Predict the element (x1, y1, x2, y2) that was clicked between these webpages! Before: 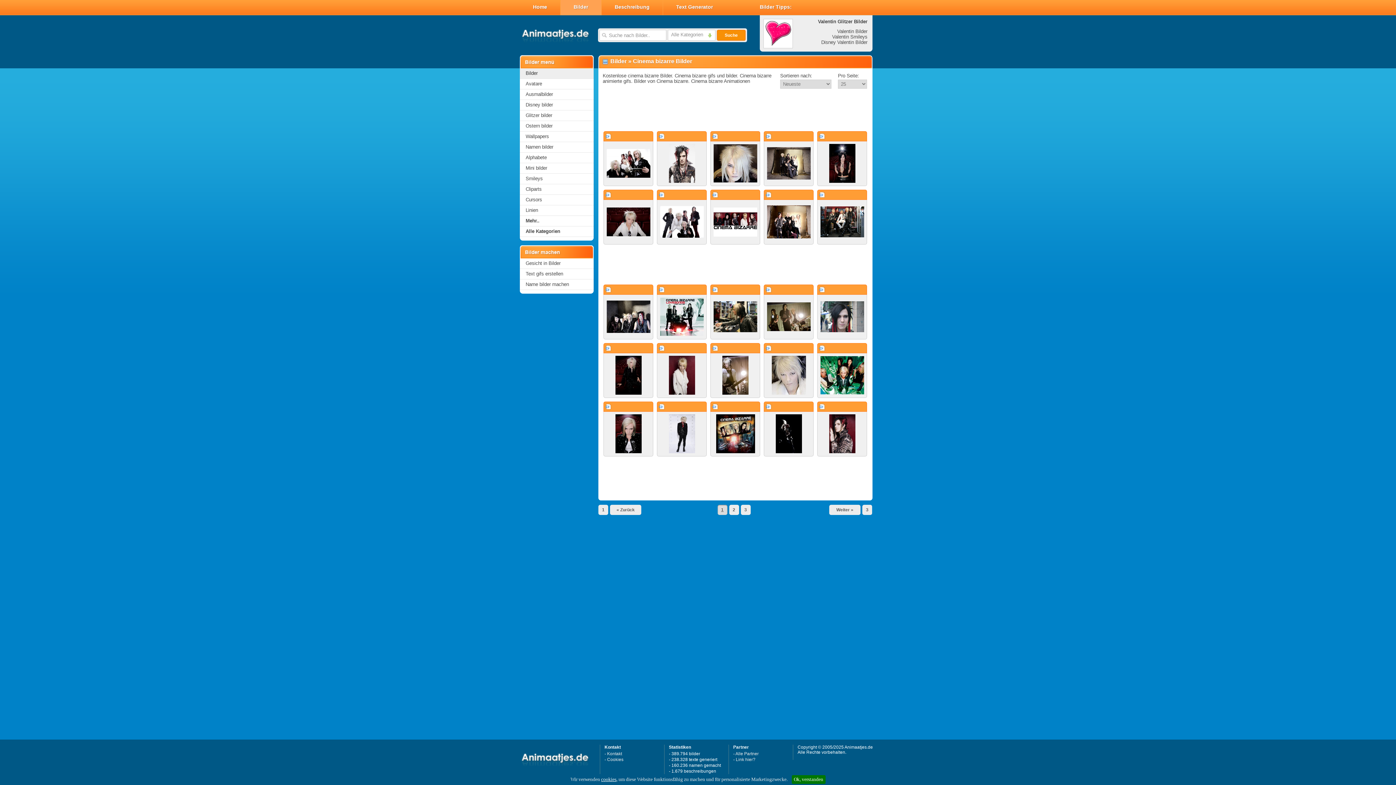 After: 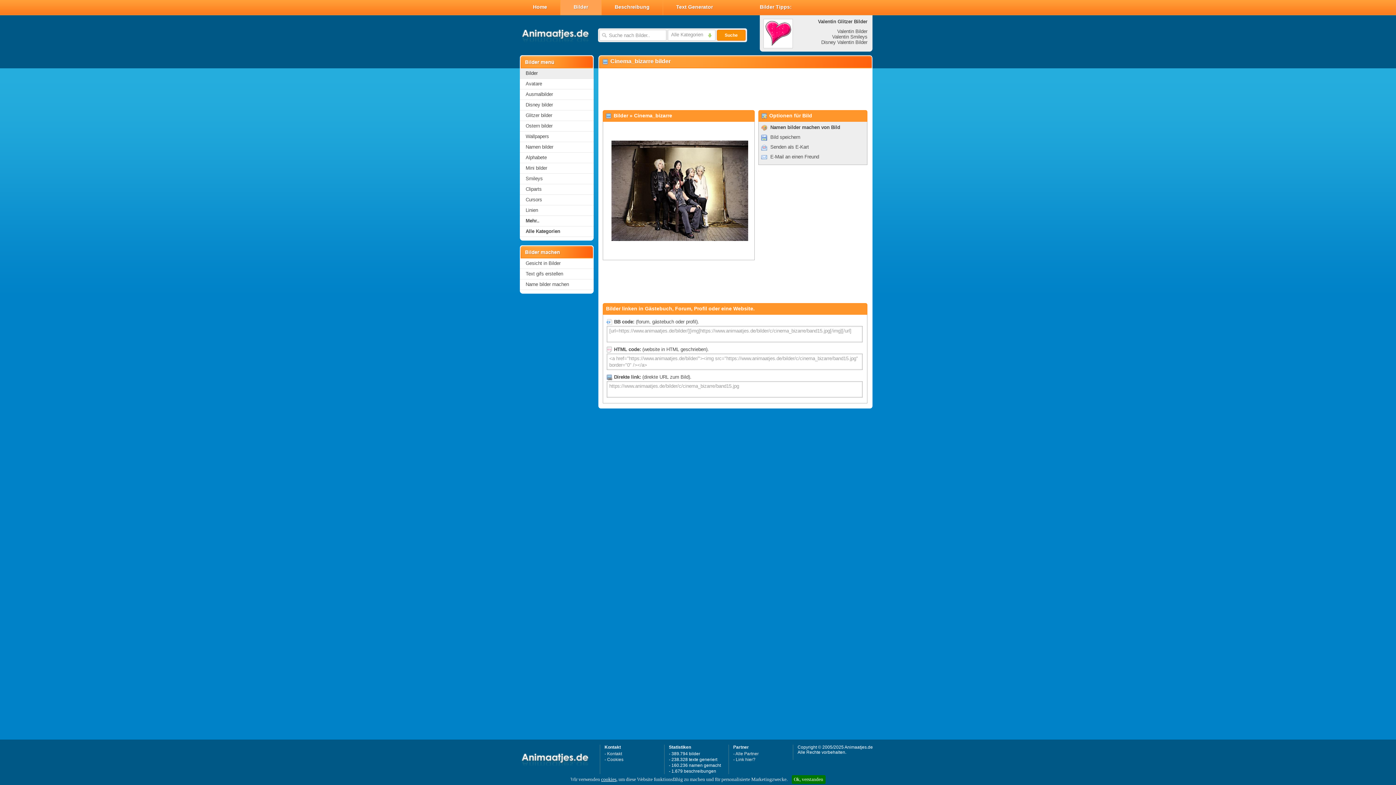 Action: bbox: (764, 141, 813, 185)